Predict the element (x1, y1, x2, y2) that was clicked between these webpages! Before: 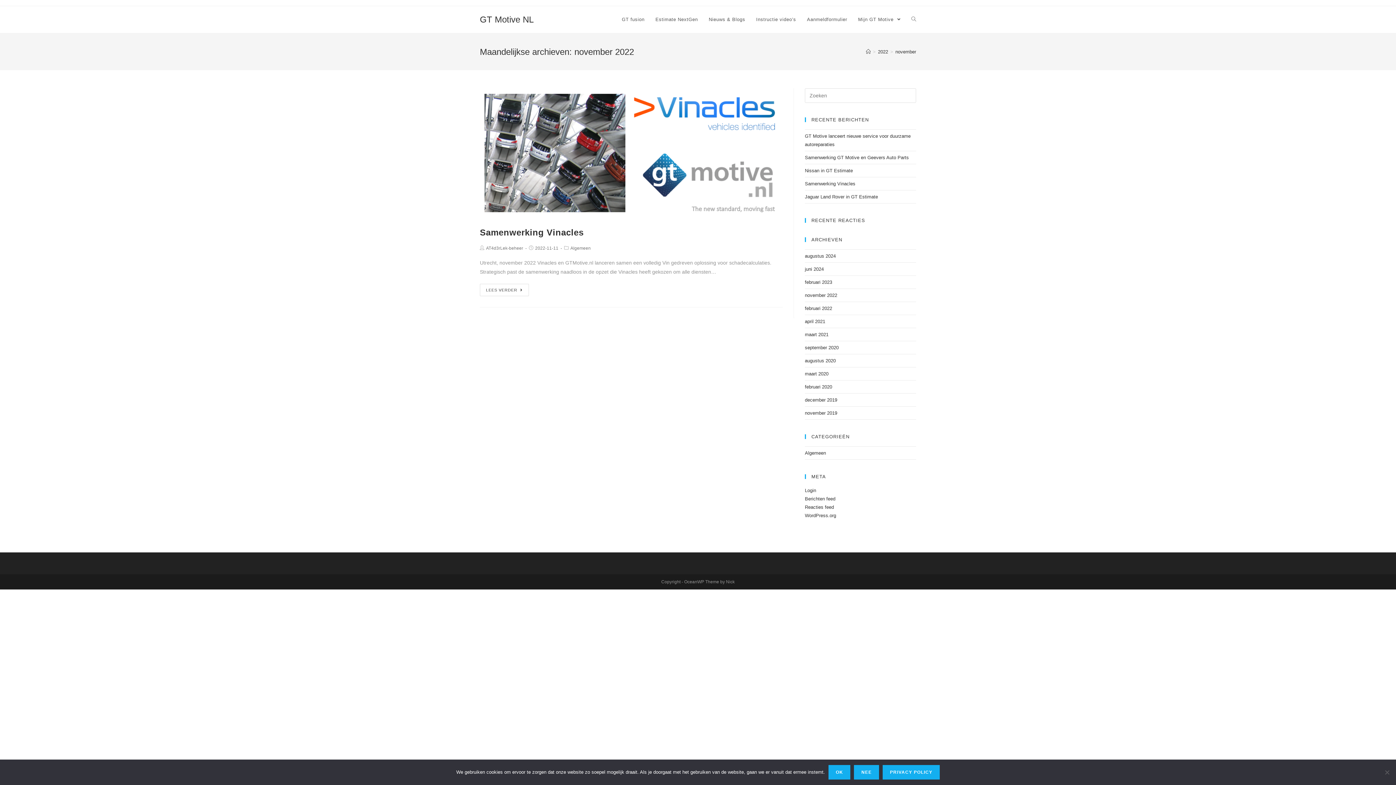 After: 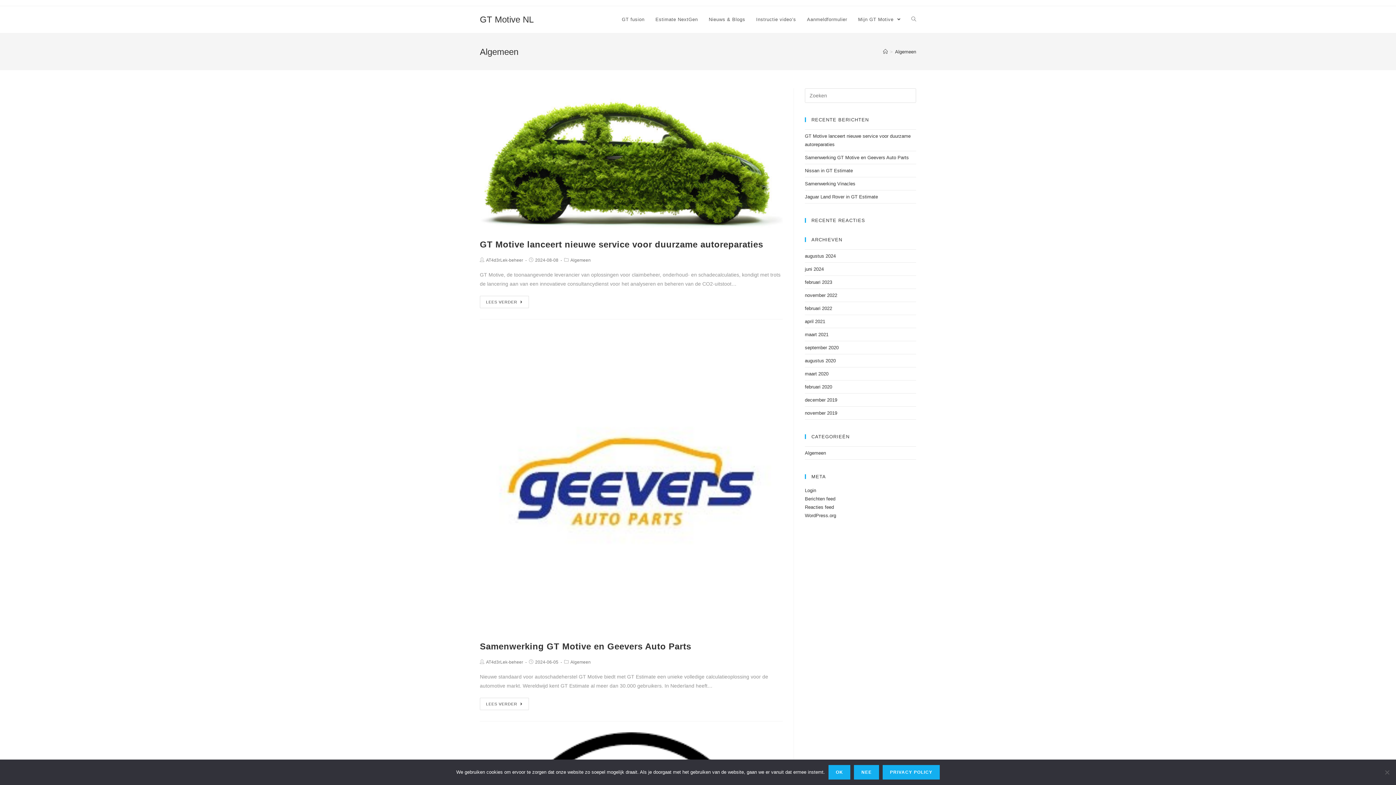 Action: label: Algemeen bbox: (570, 245, 590, 250)